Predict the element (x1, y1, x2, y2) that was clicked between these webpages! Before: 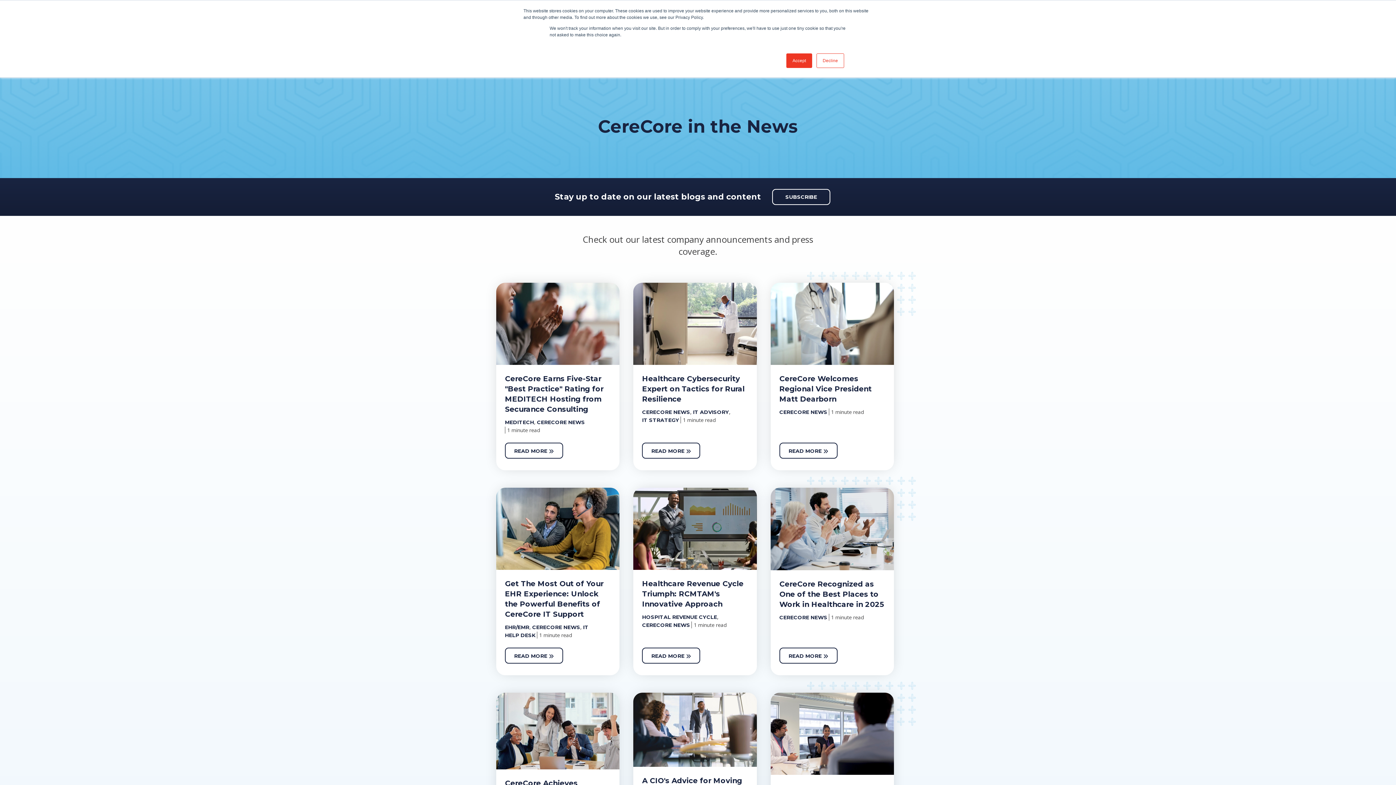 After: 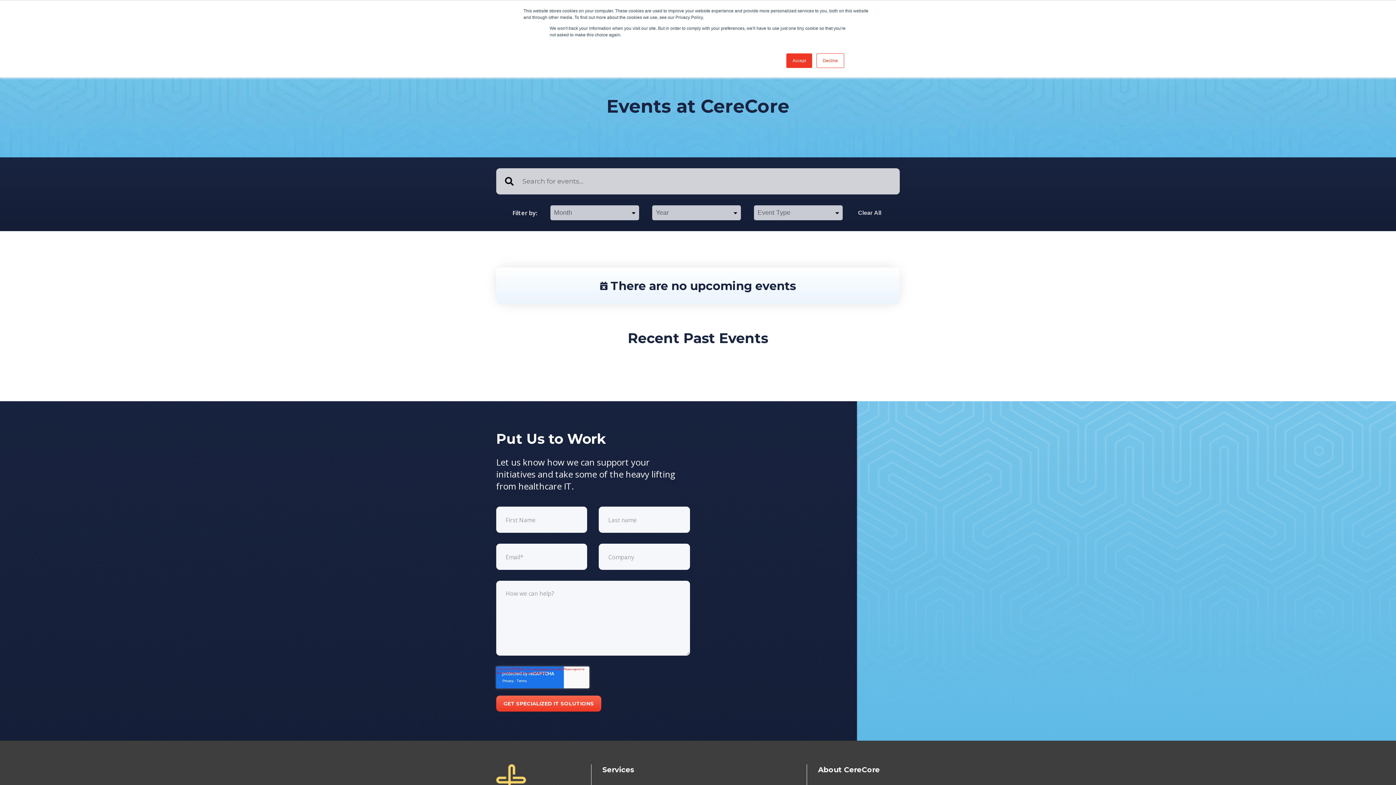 Action: bbox: (779, 408, 827, 415) label: CERECORE NEWS